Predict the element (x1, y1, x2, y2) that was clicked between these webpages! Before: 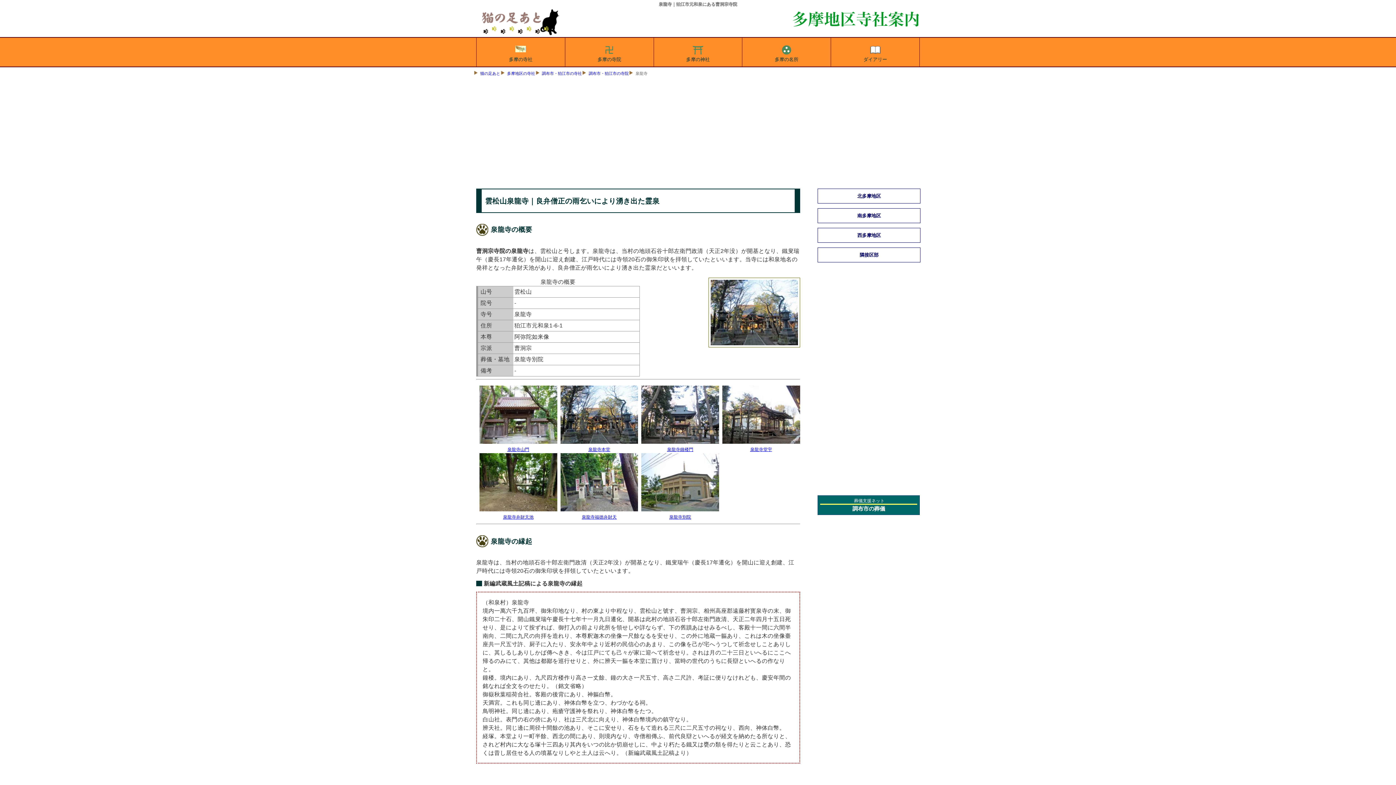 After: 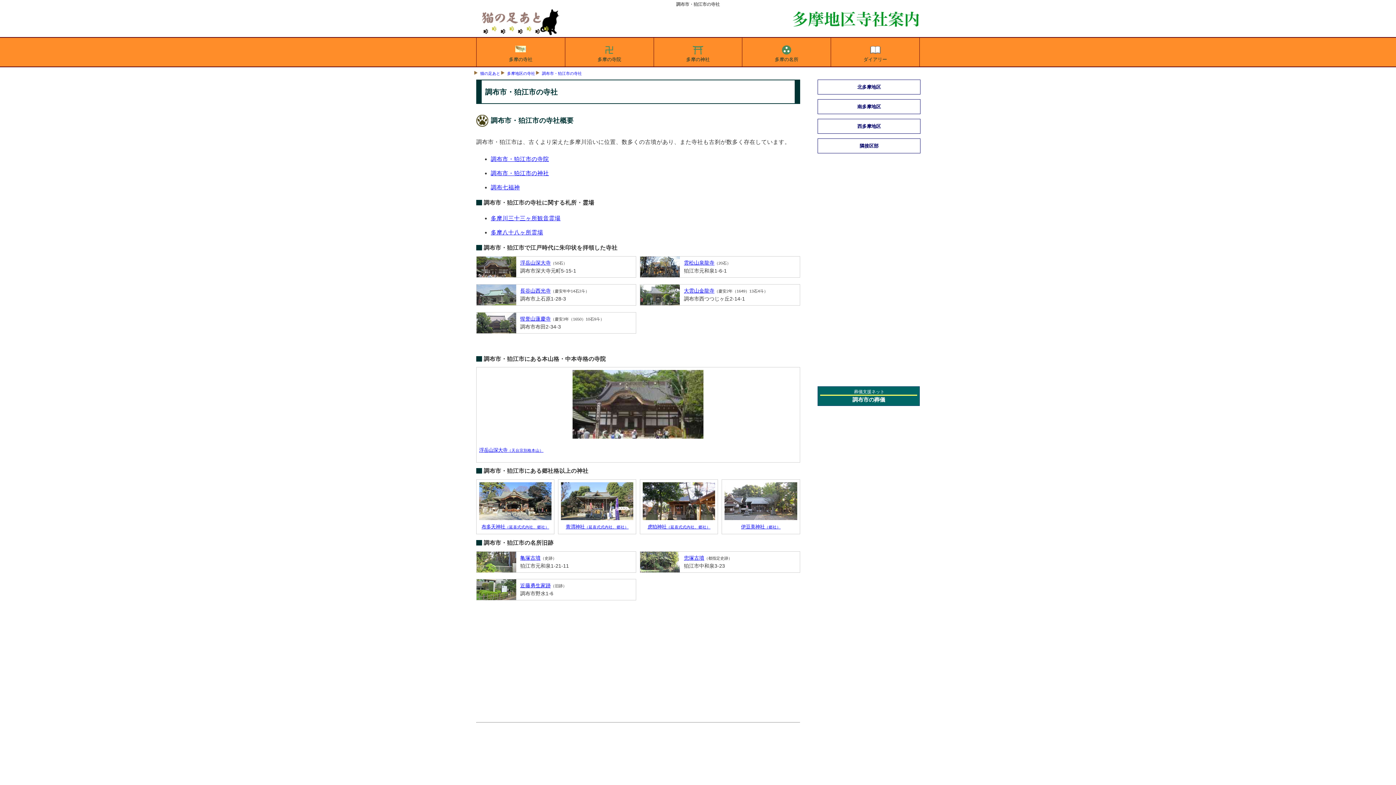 Action: bbox: (542, 71, 582, 75) label: 調布市・狛江市の寺社